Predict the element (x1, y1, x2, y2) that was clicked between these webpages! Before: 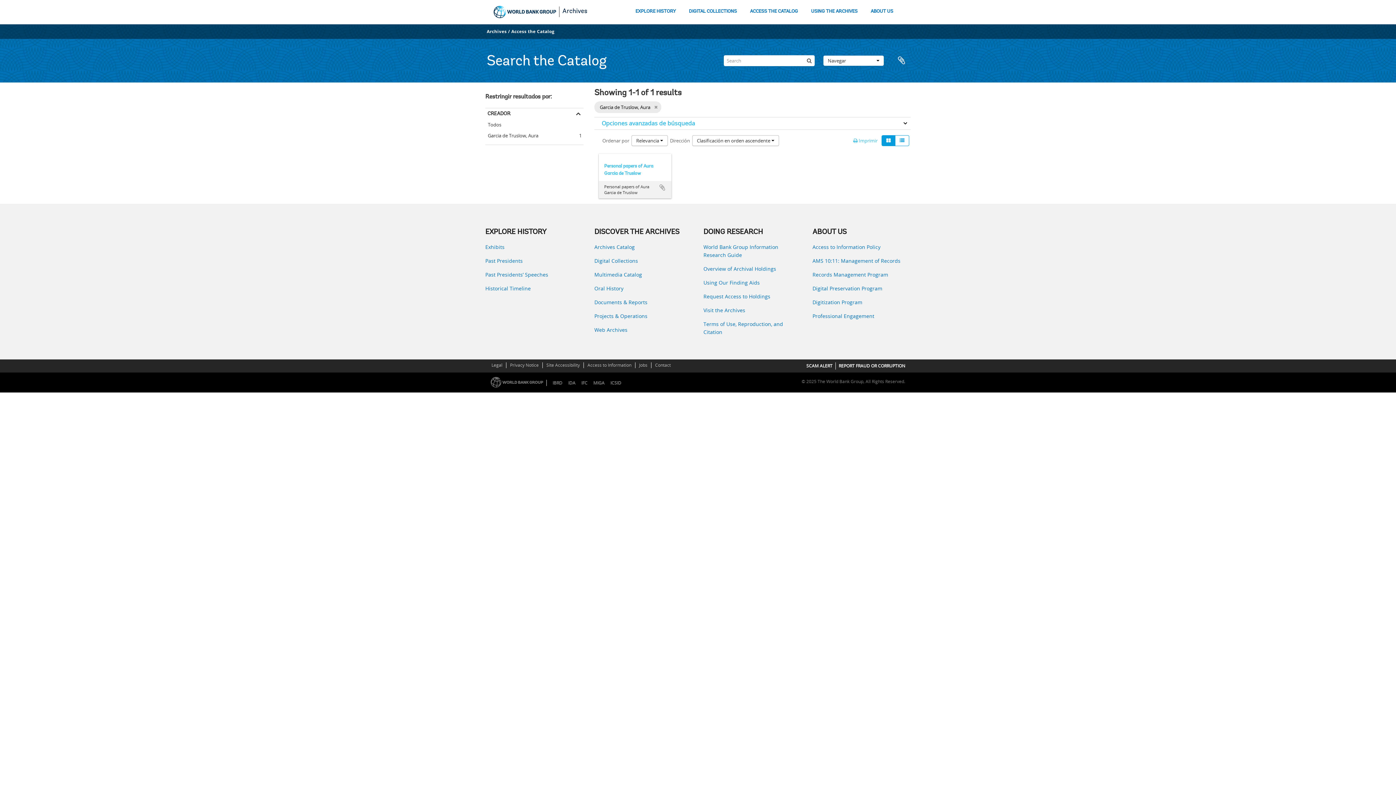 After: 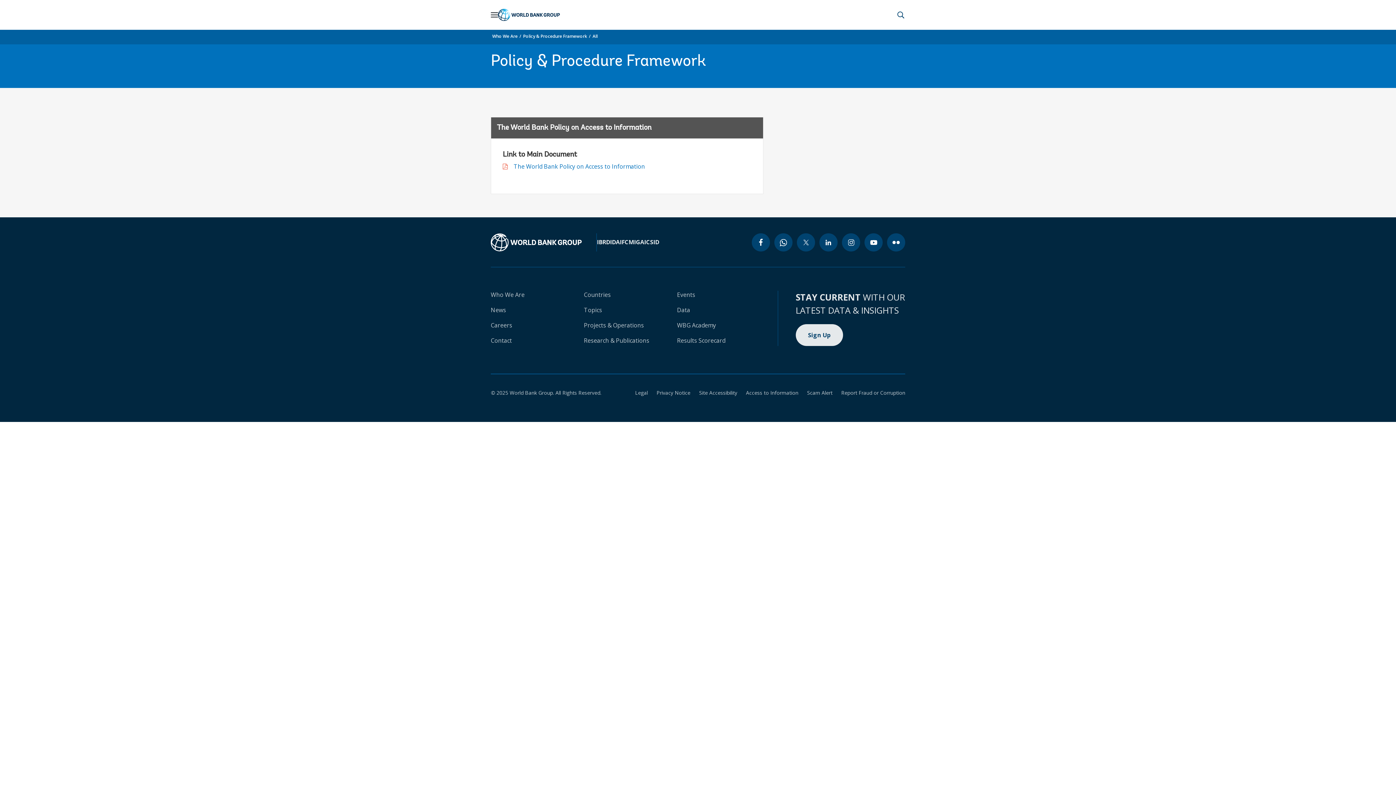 Action: label: Access to Information Policy bbox: (812, 243, 910, 251)